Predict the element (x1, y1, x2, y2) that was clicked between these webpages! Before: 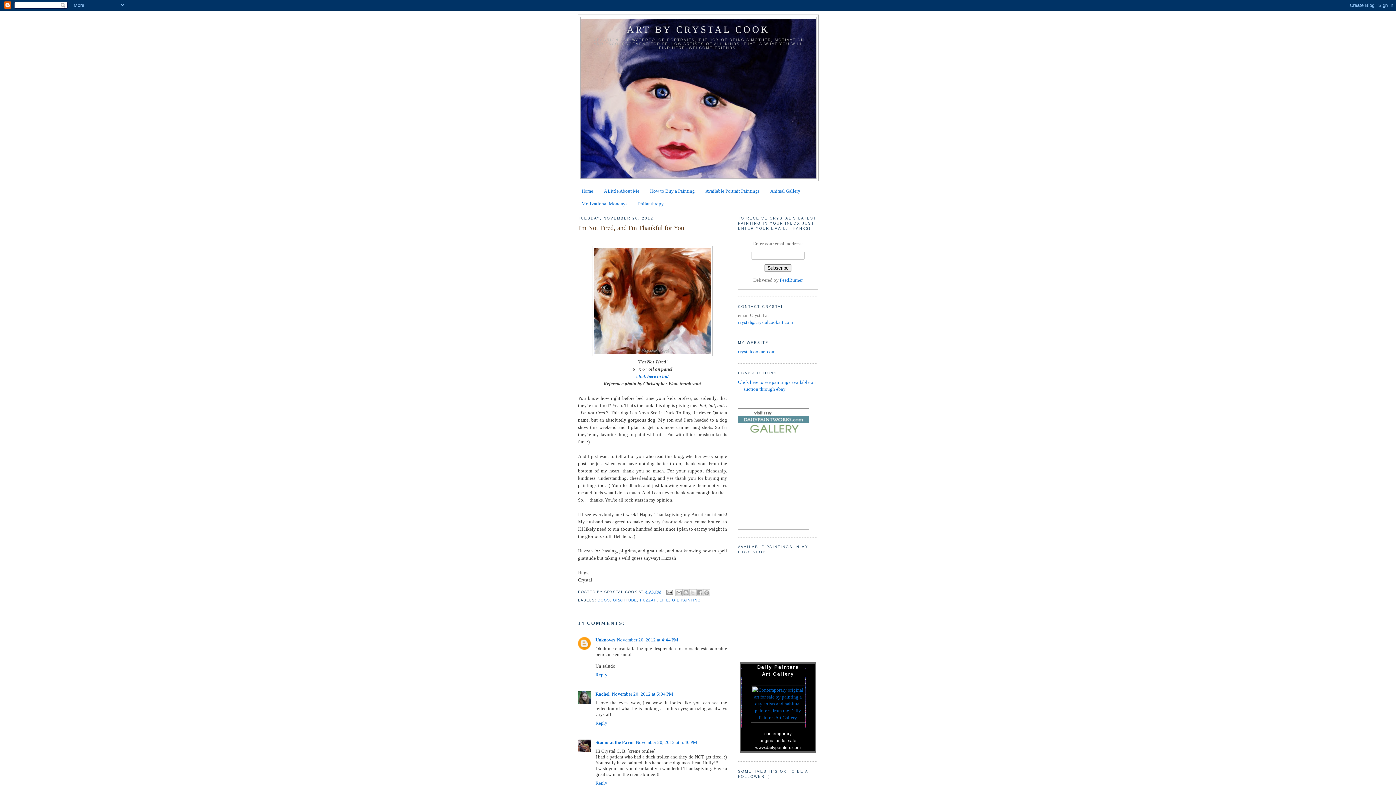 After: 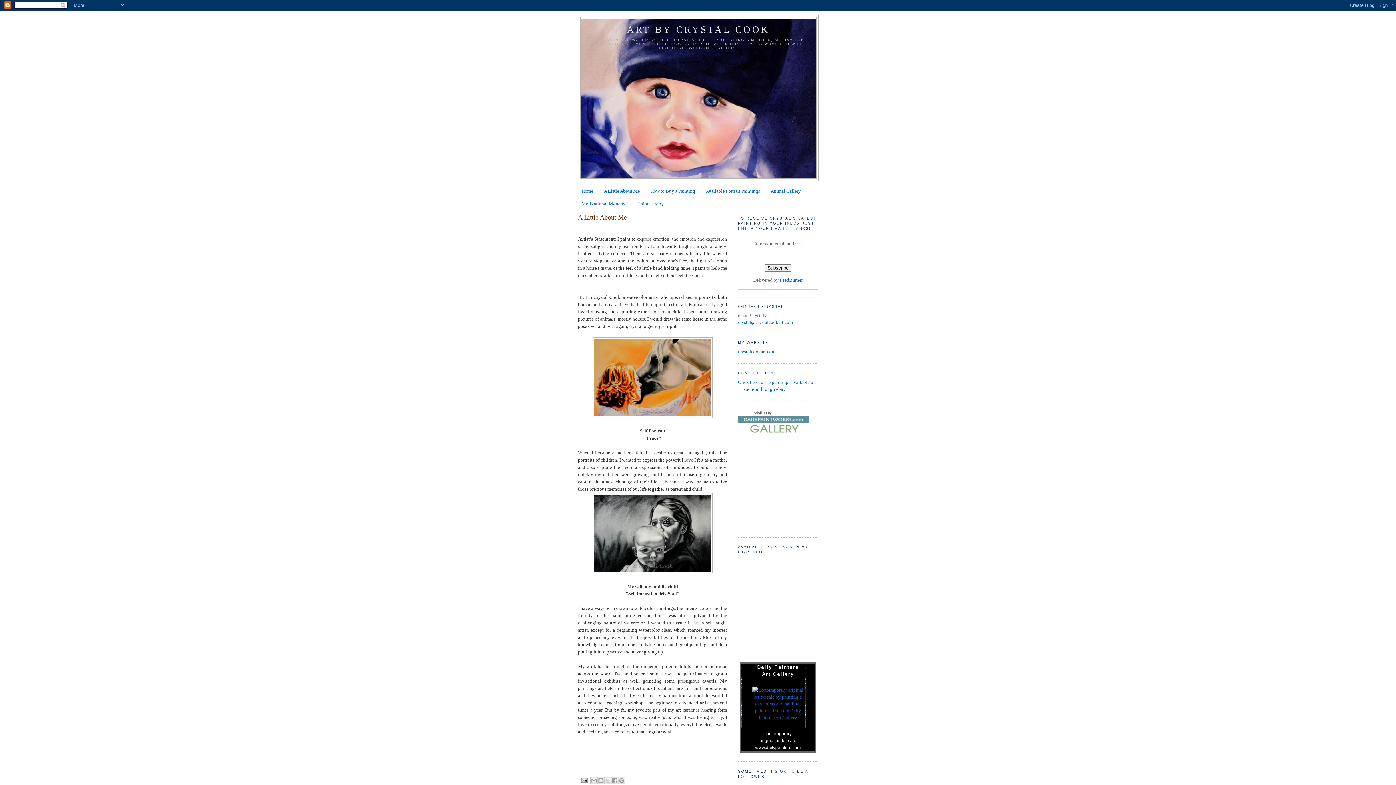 Action: bbox: (604, 188, 639, 193) label: A Little About Me